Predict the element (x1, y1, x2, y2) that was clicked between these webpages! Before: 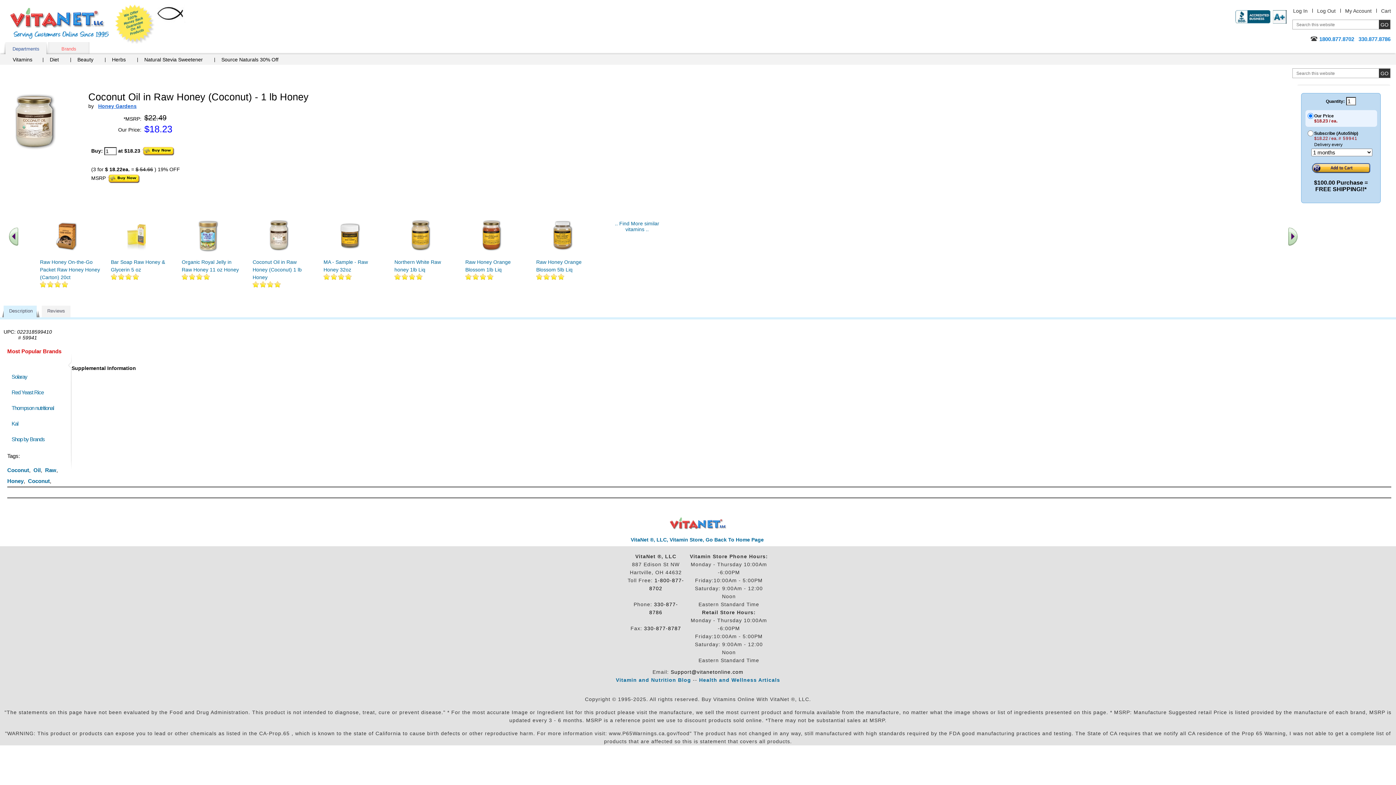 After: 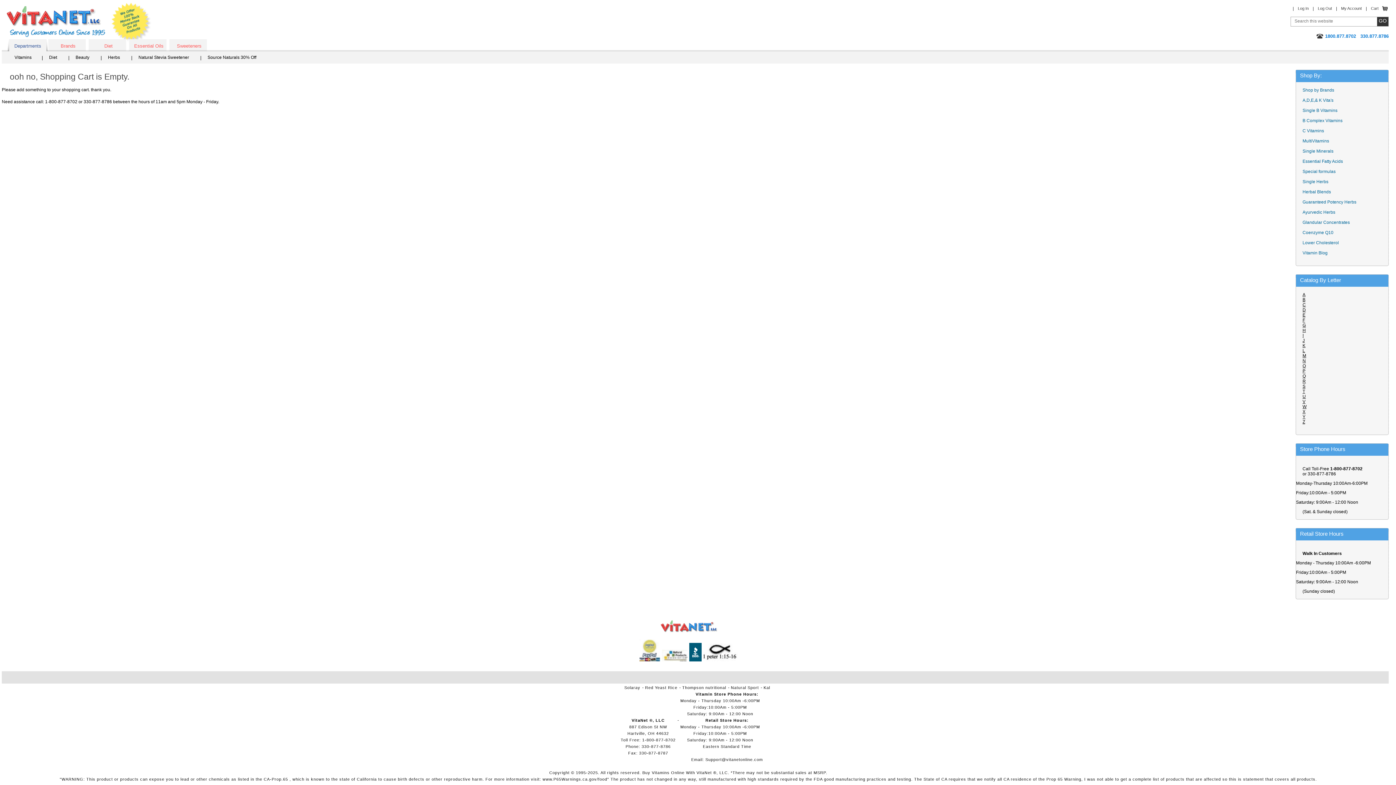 Action: label: Cart bbox: (1381, 8, 1391, 13)